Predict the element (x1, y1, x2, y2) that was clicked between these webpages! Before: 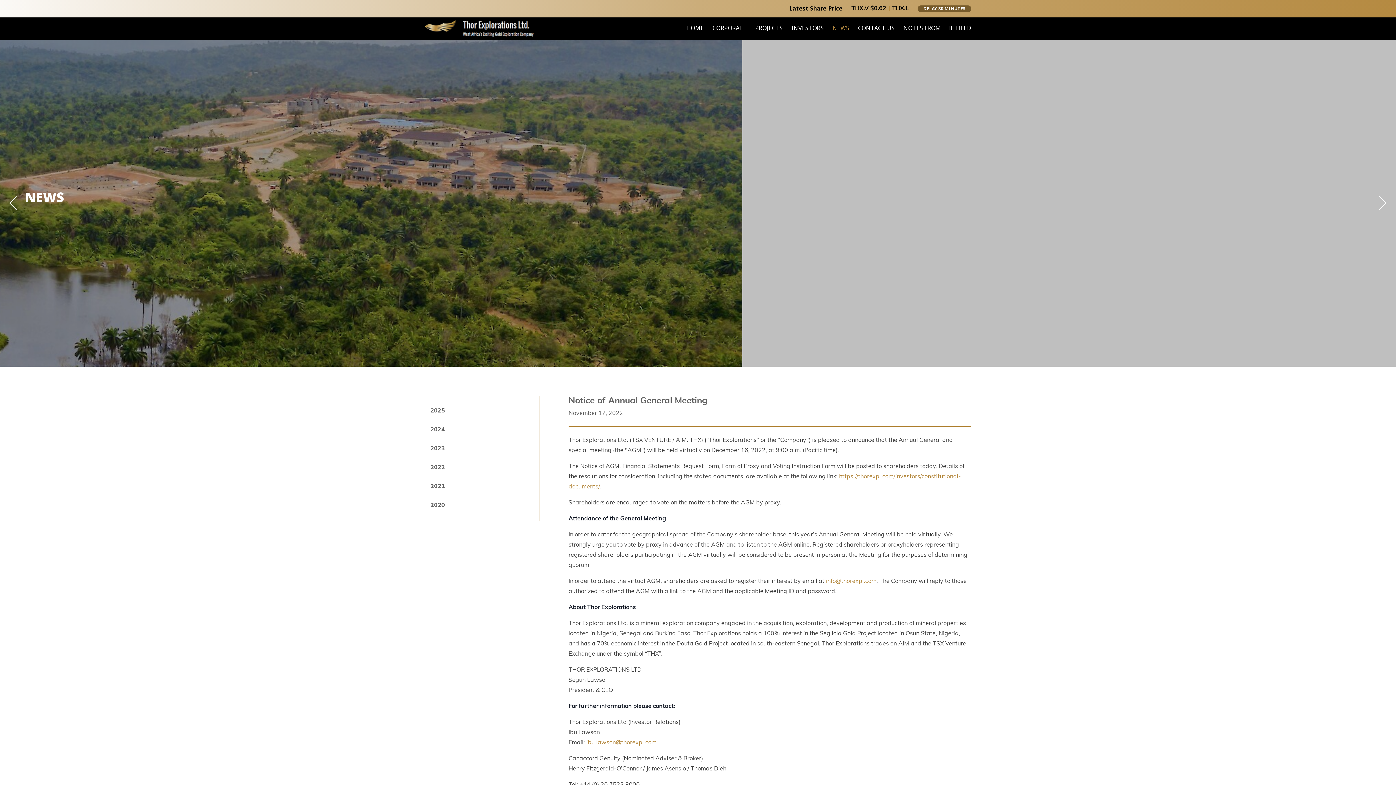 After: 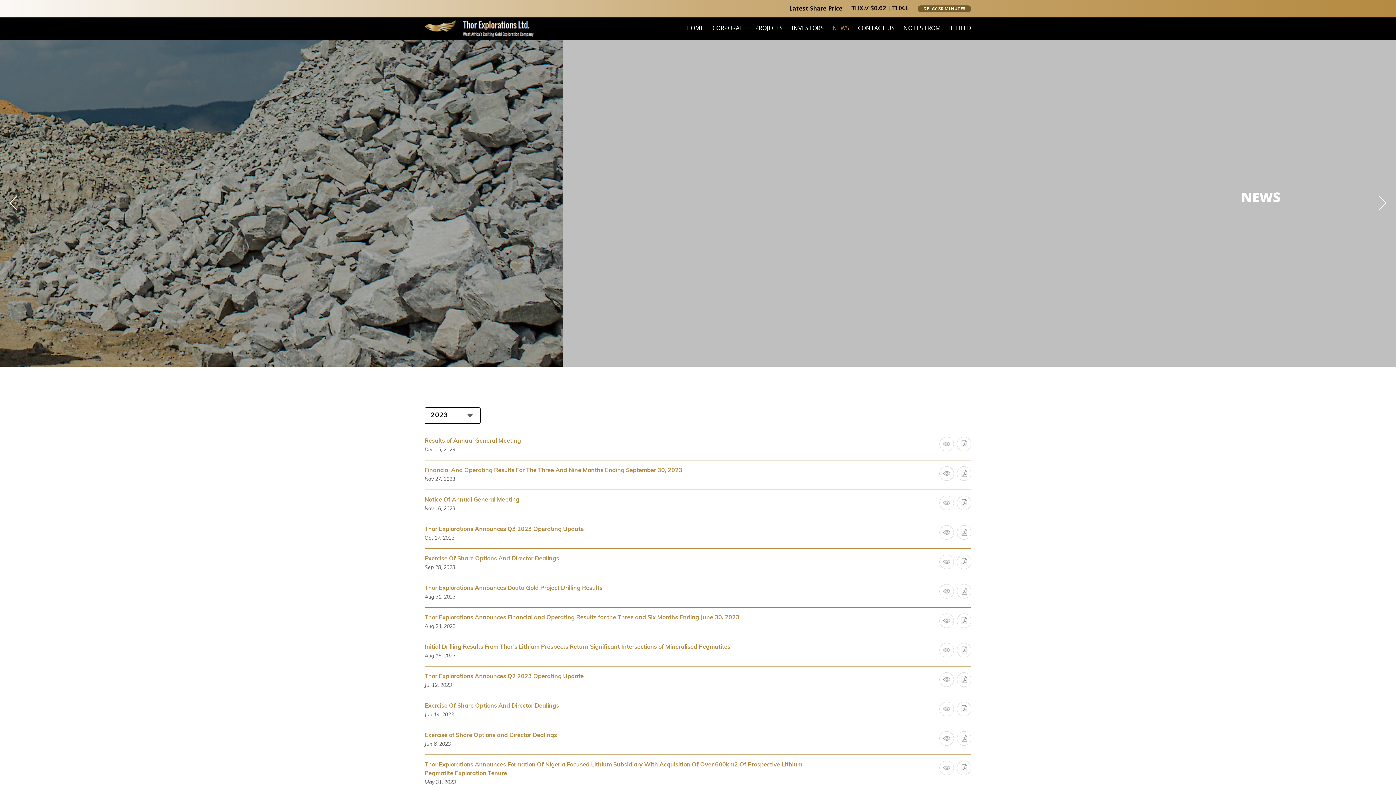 Action: label: 2023 bbox: (424, 439, 539, 458)